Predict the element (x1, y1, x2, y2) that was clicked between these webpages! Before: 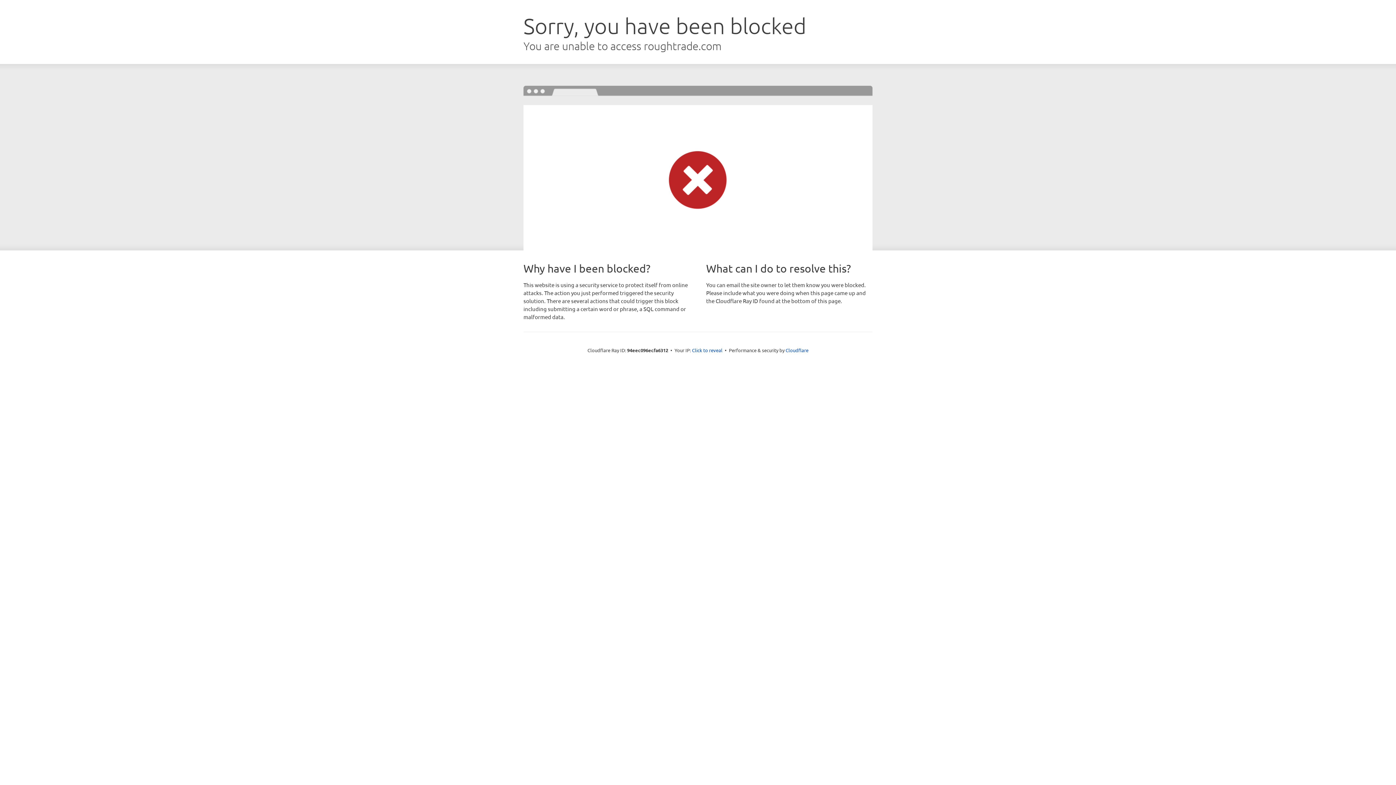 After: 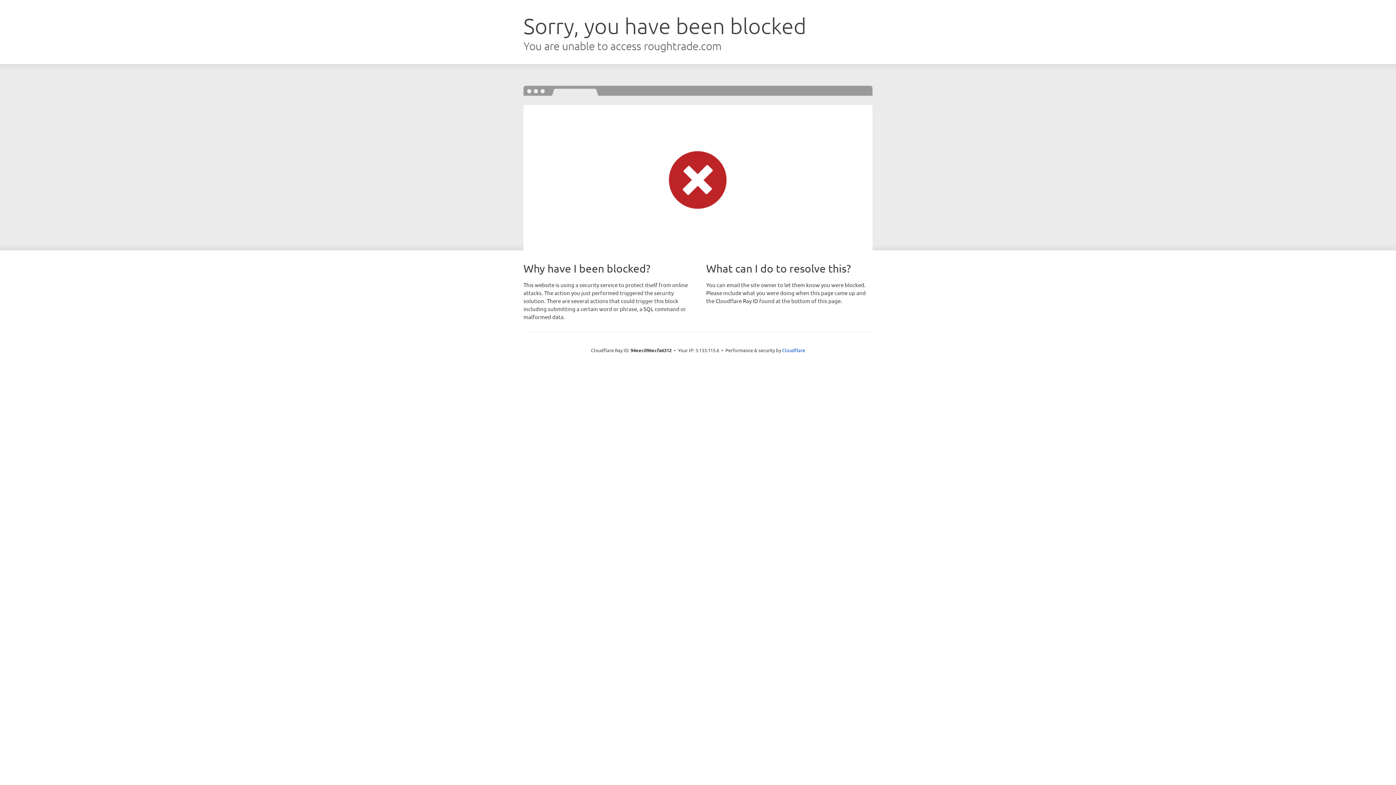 Action: bbox: (692, 346, 722, 353) label: Click to reveal